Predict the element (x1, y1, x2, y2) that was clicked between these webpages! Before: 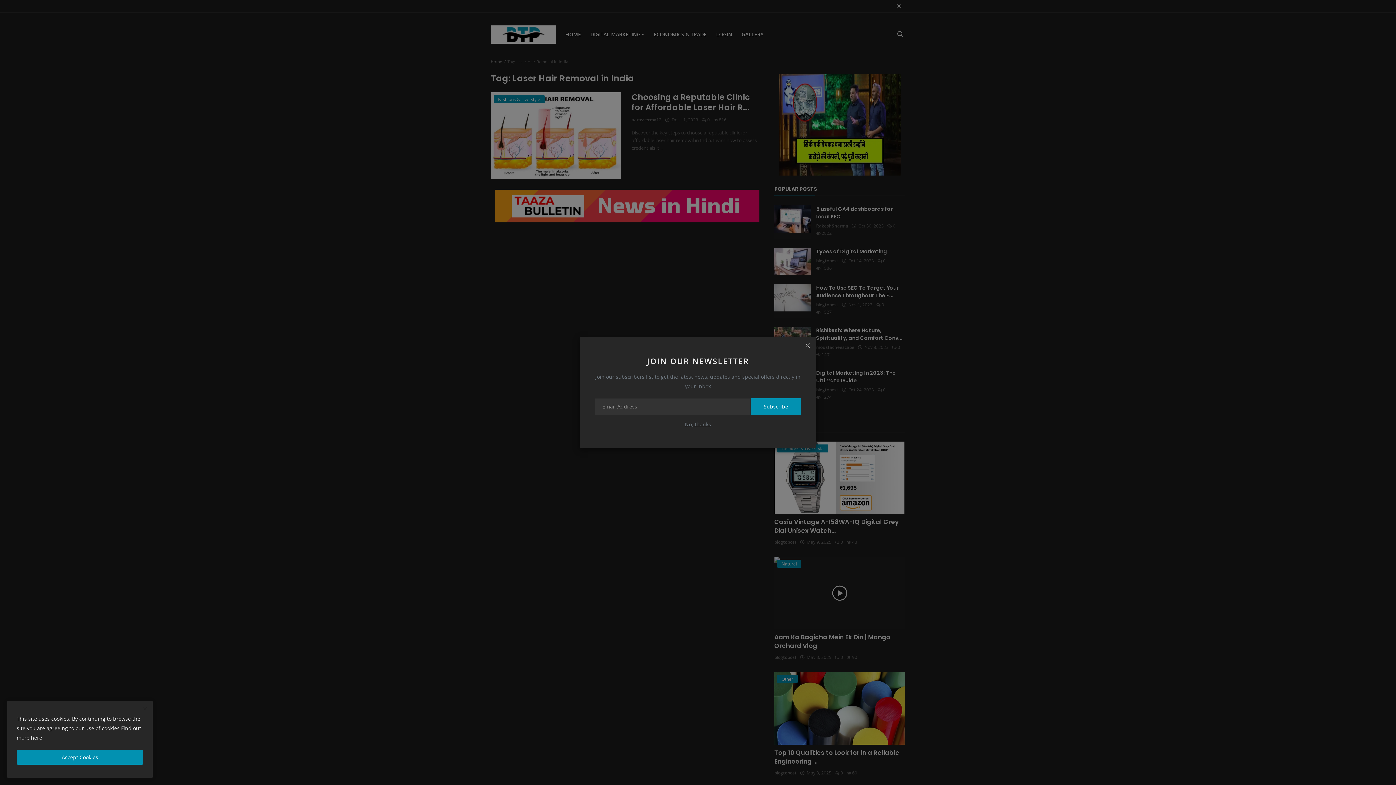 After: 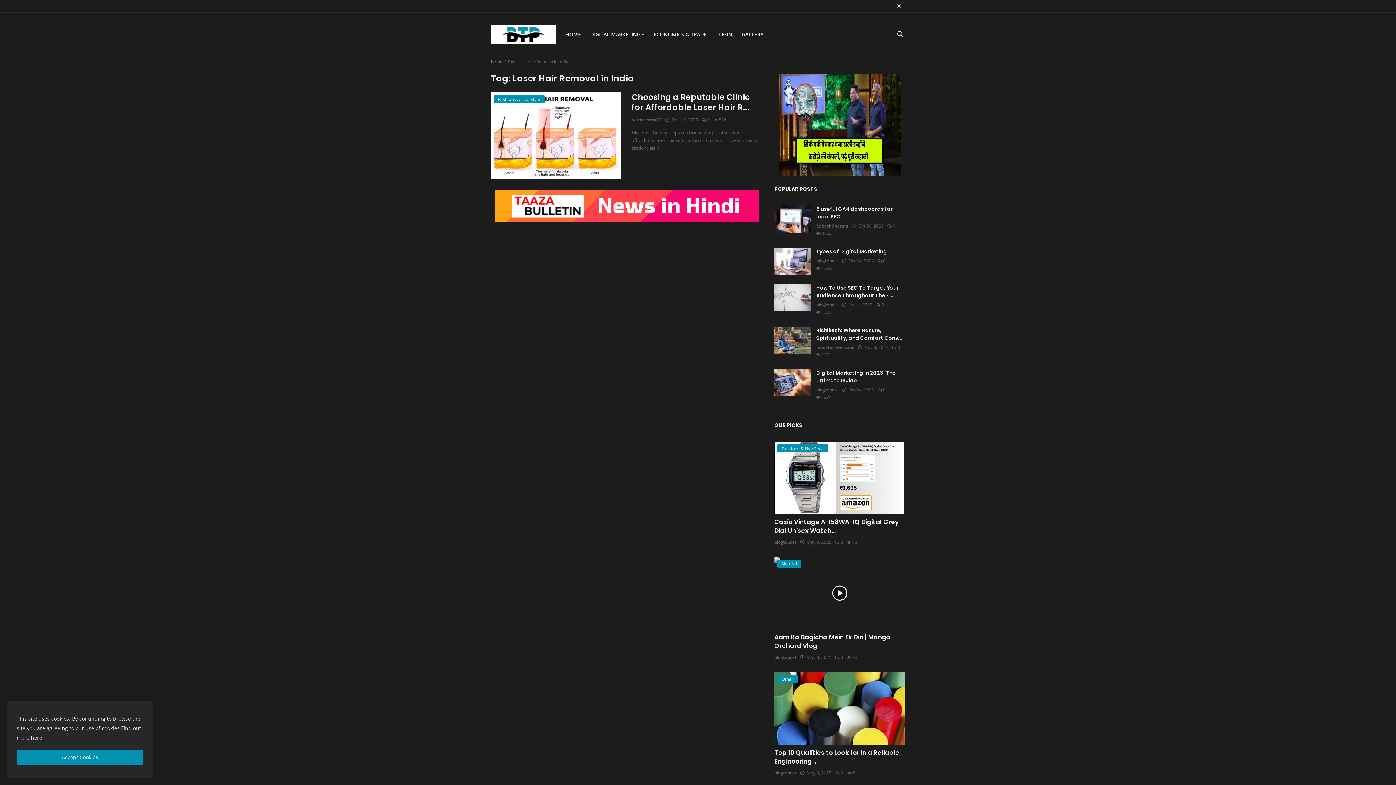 Action: label: no thanks bbox: (685, 420, 711, 428)